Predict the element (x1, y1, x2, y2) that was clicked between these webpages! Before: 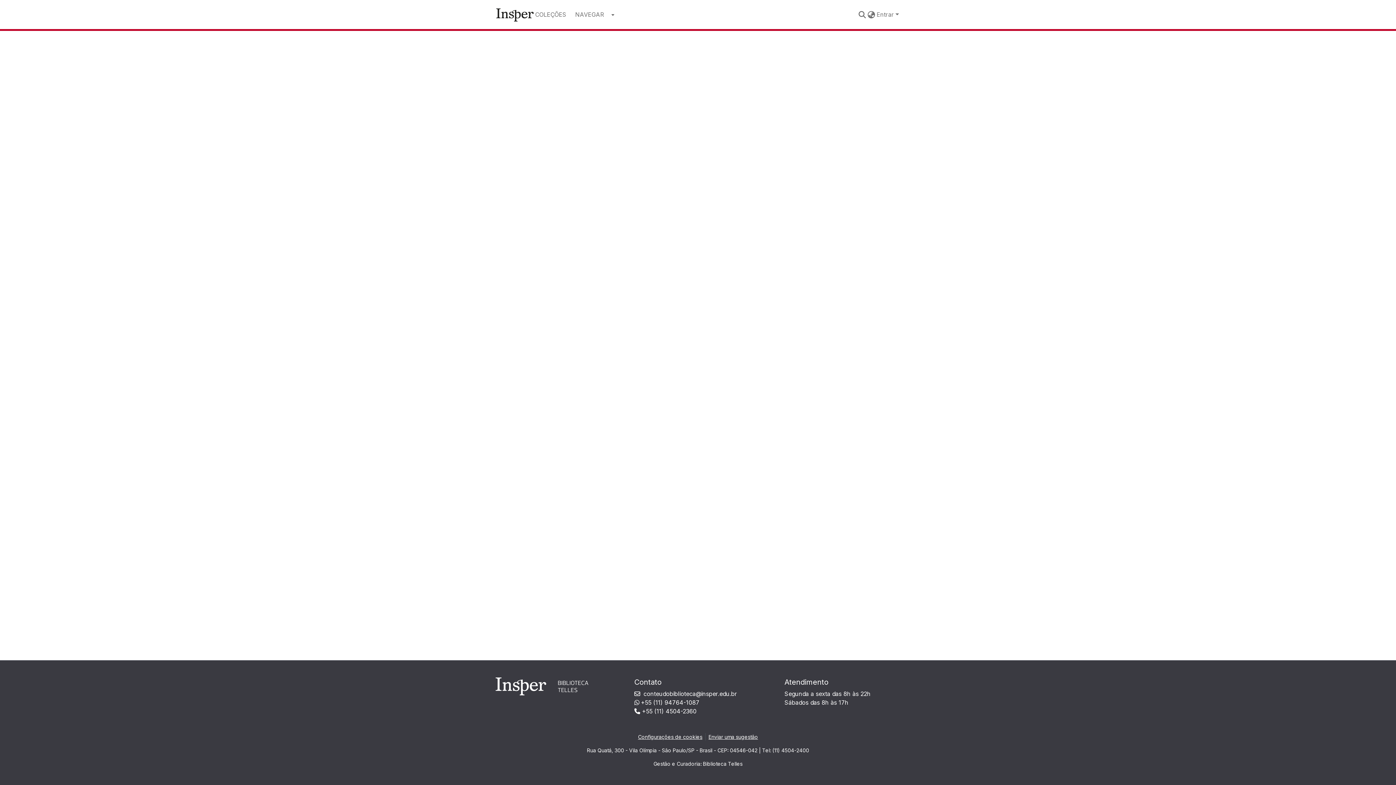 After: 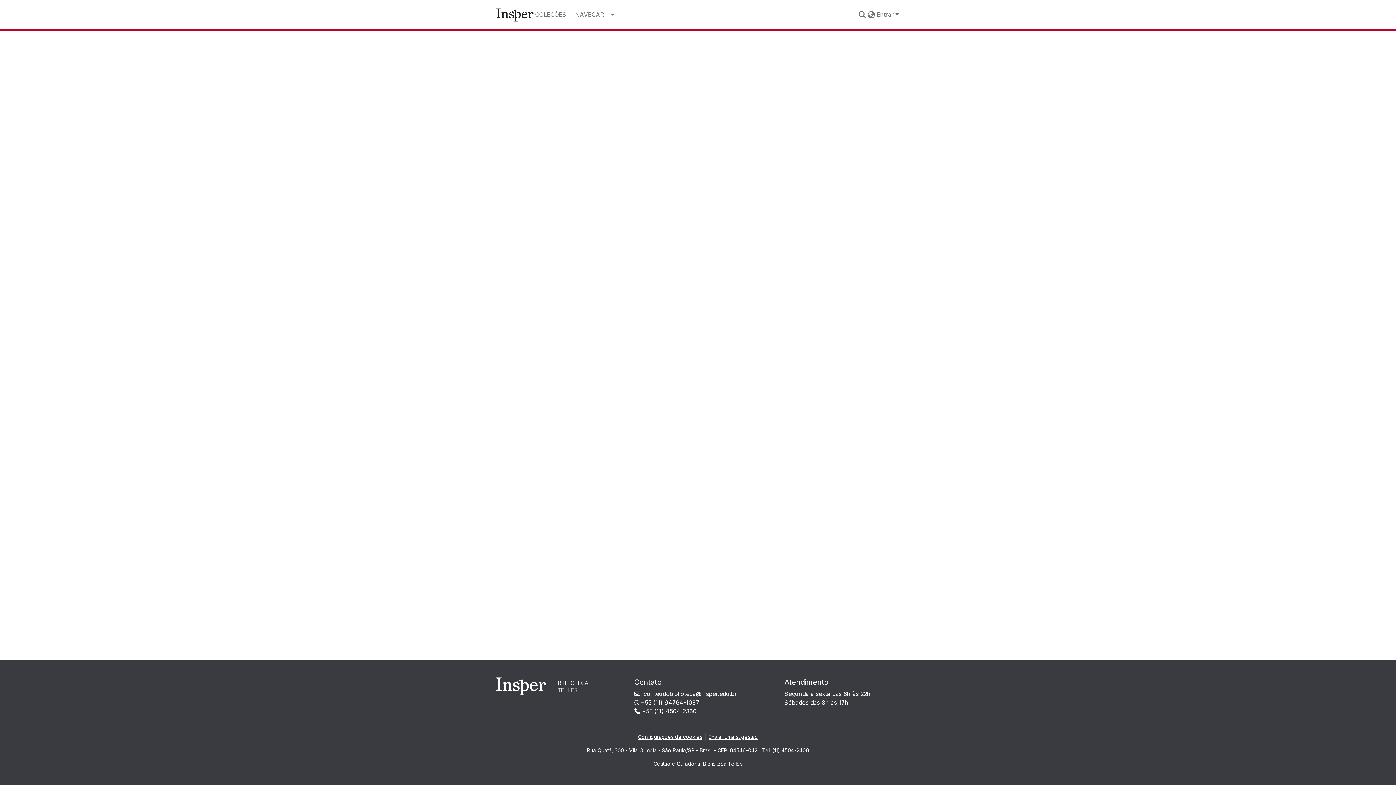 Action: label: Entrar bbox: (876, 10, 900, 18)